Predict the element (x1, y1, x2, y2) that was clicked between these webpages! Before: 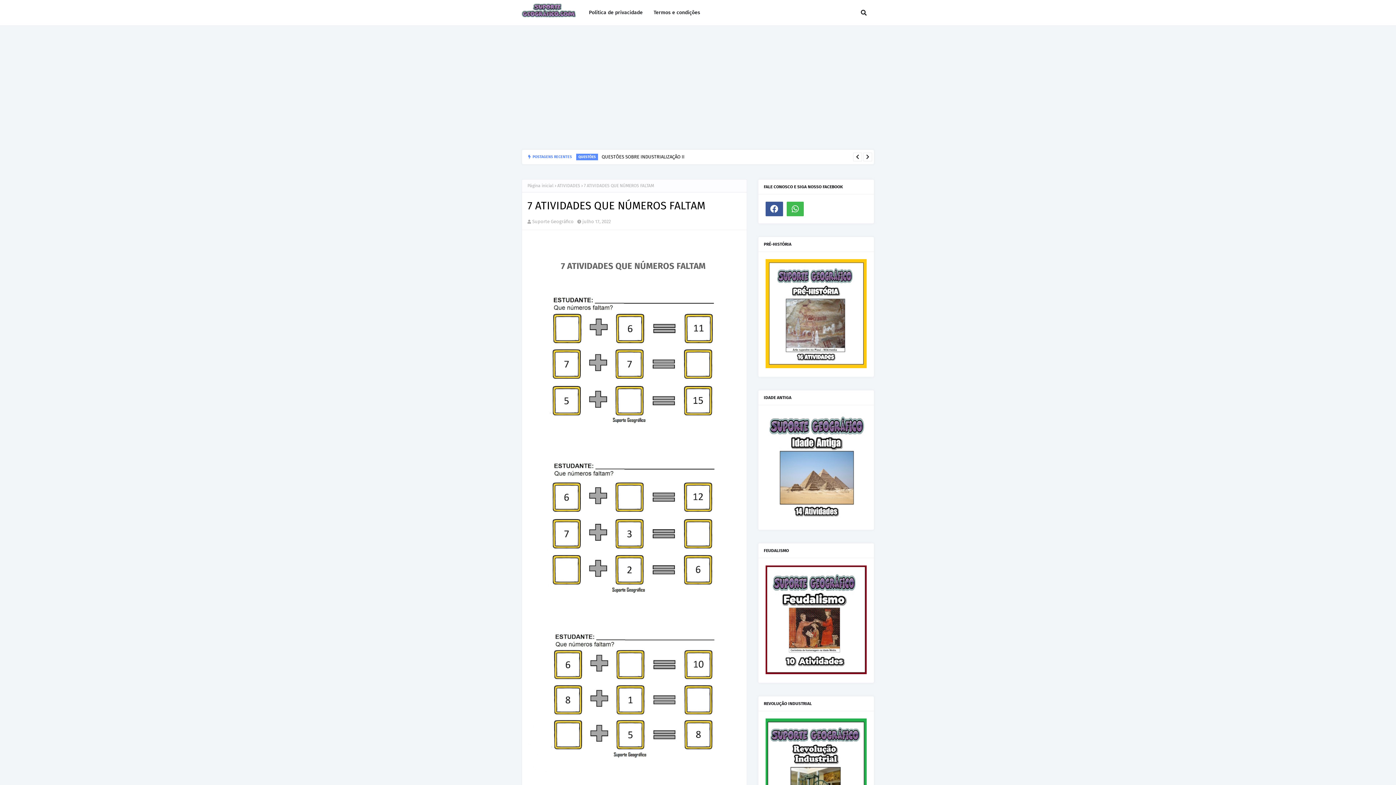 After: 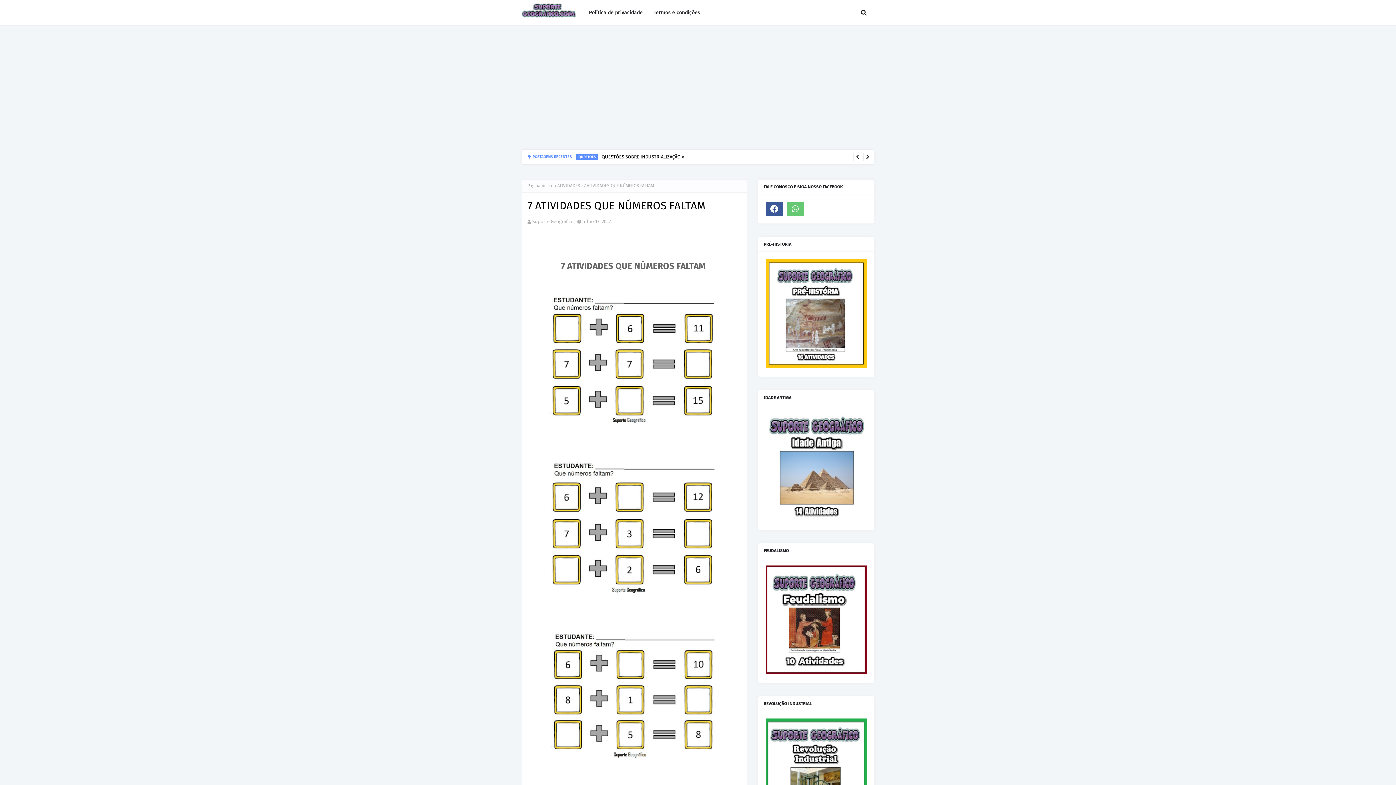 Action: bbox: (786, 201, 804, 216)